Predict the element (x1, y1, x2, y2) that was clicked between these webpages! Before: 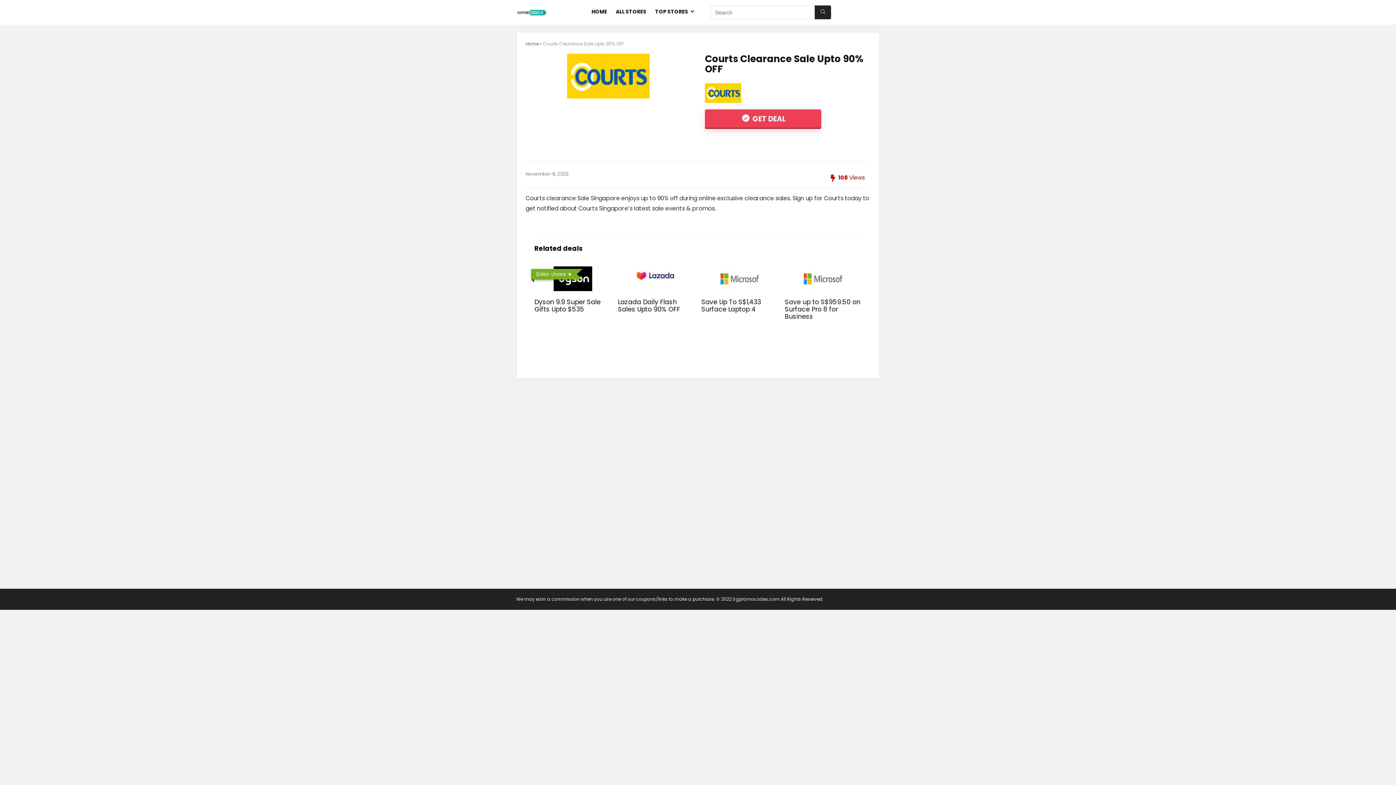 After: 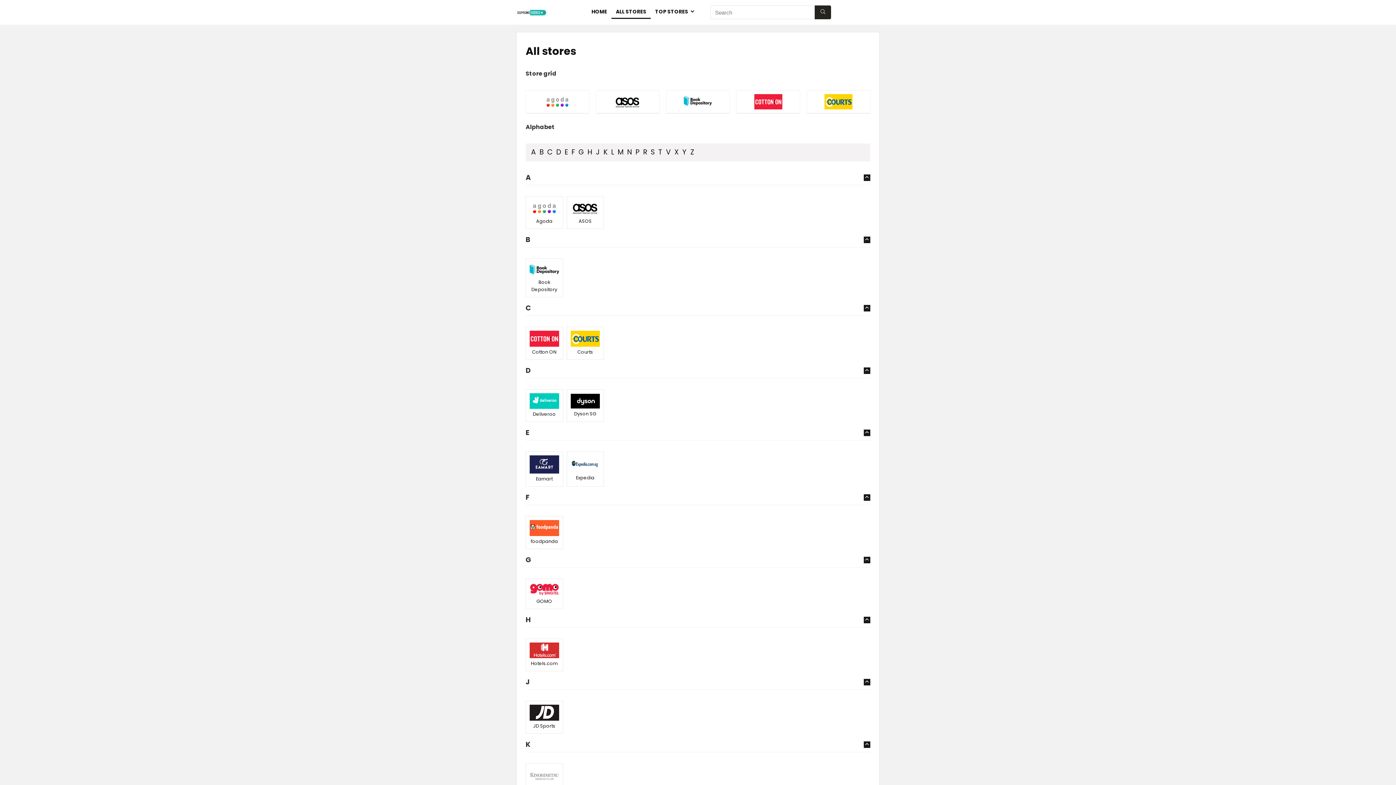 Action: bbox: (611, 6, 650, 18) label: ALL STORES